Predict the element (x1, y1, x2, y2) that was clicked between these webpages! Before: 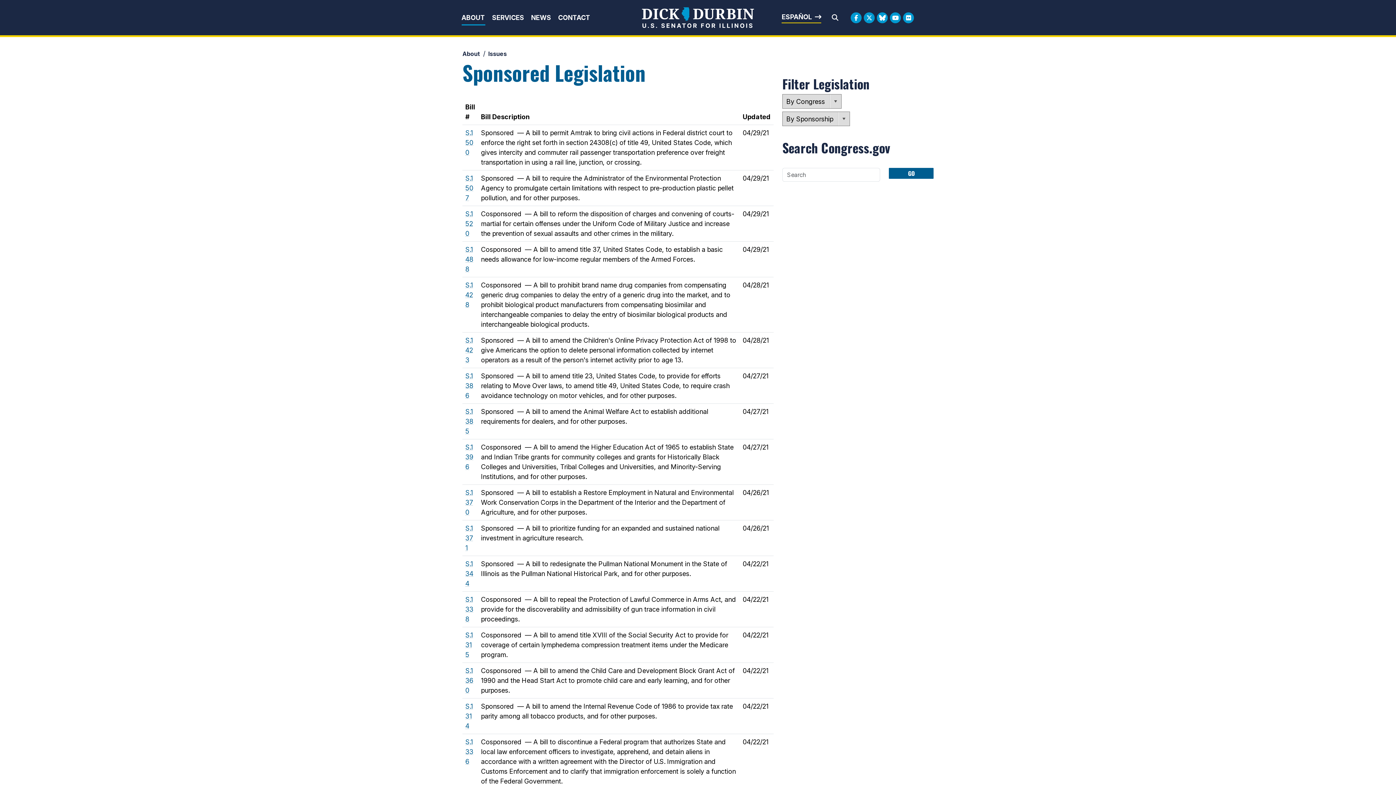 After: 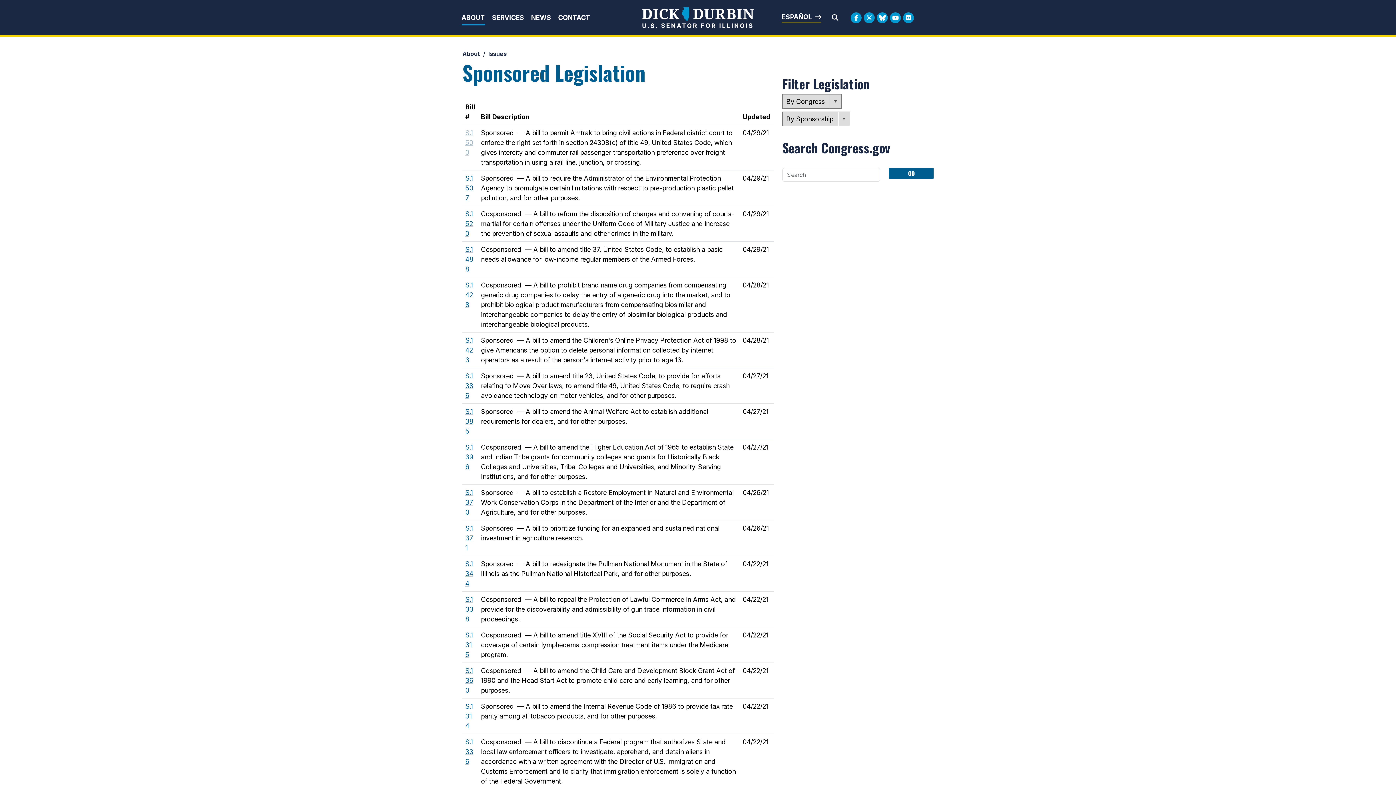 Action: label: S.1500 bbox: (465, 129, 473, 156)